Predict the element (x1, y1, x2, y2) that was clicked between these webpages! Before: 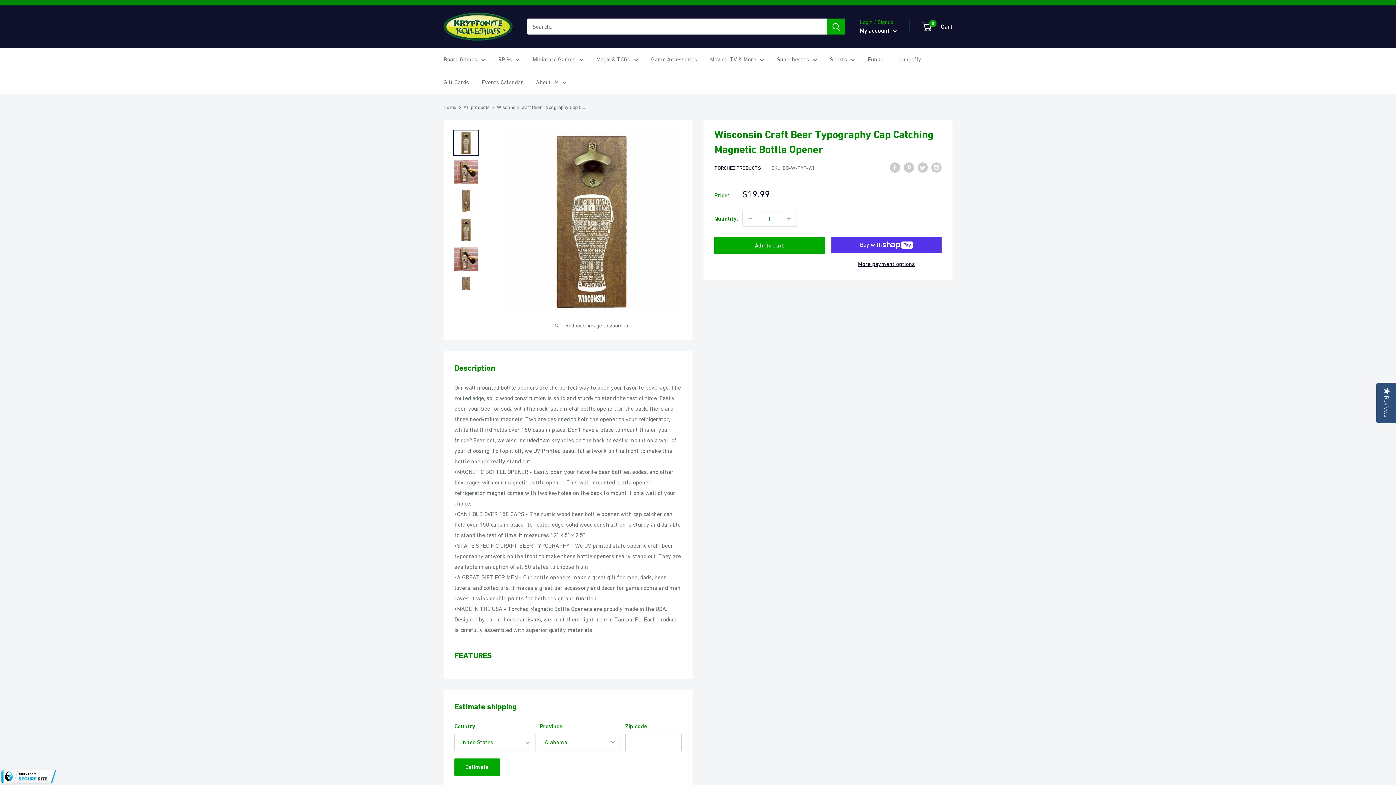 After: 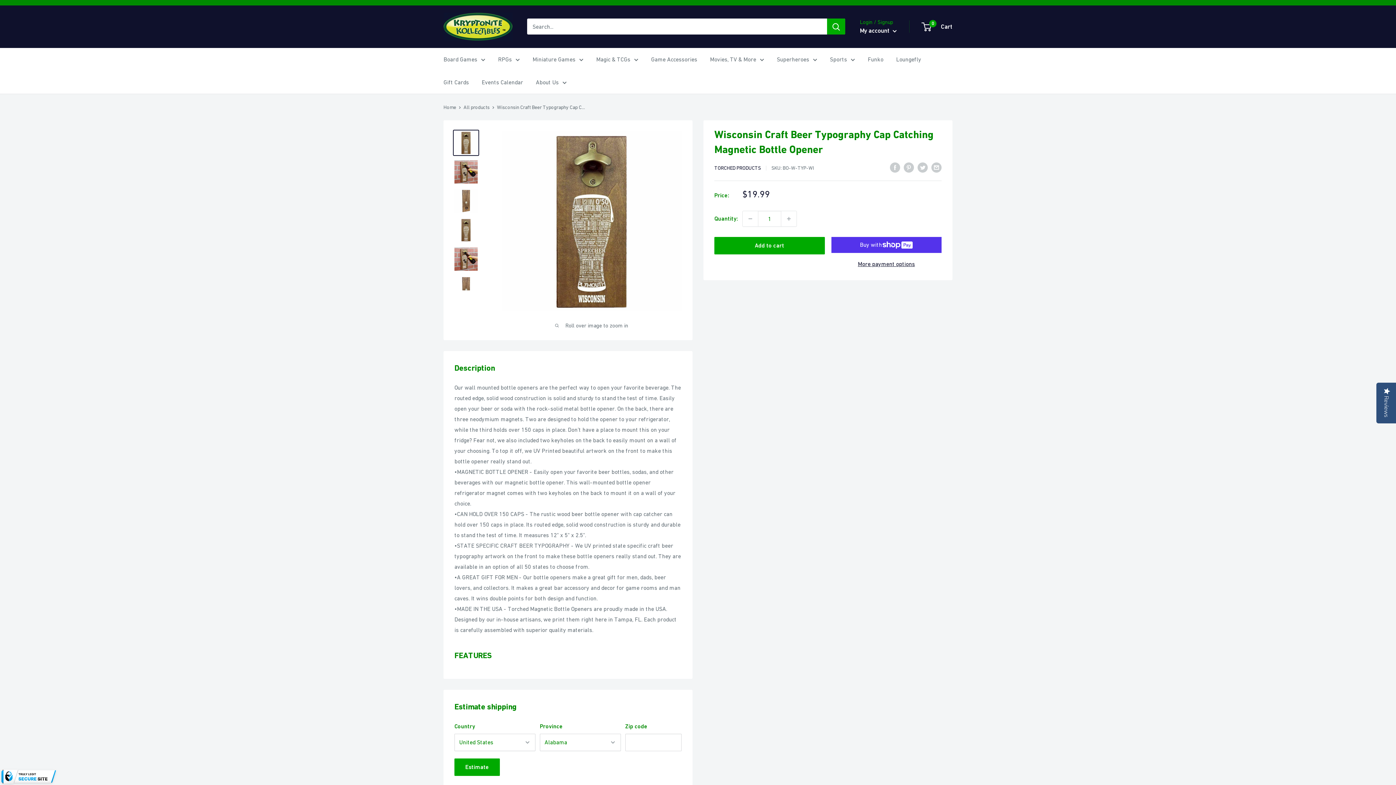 Action: bbox: (453, 129, 479, 155)